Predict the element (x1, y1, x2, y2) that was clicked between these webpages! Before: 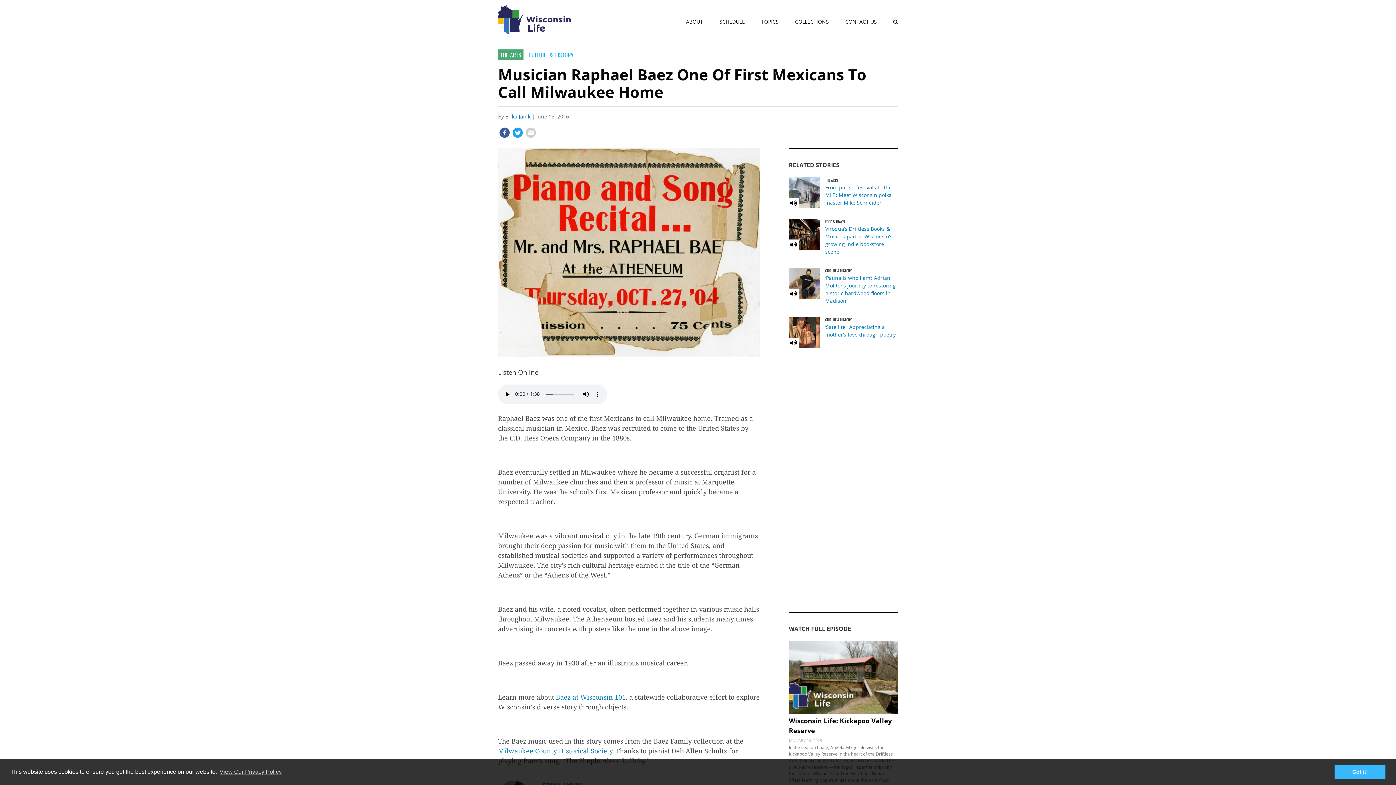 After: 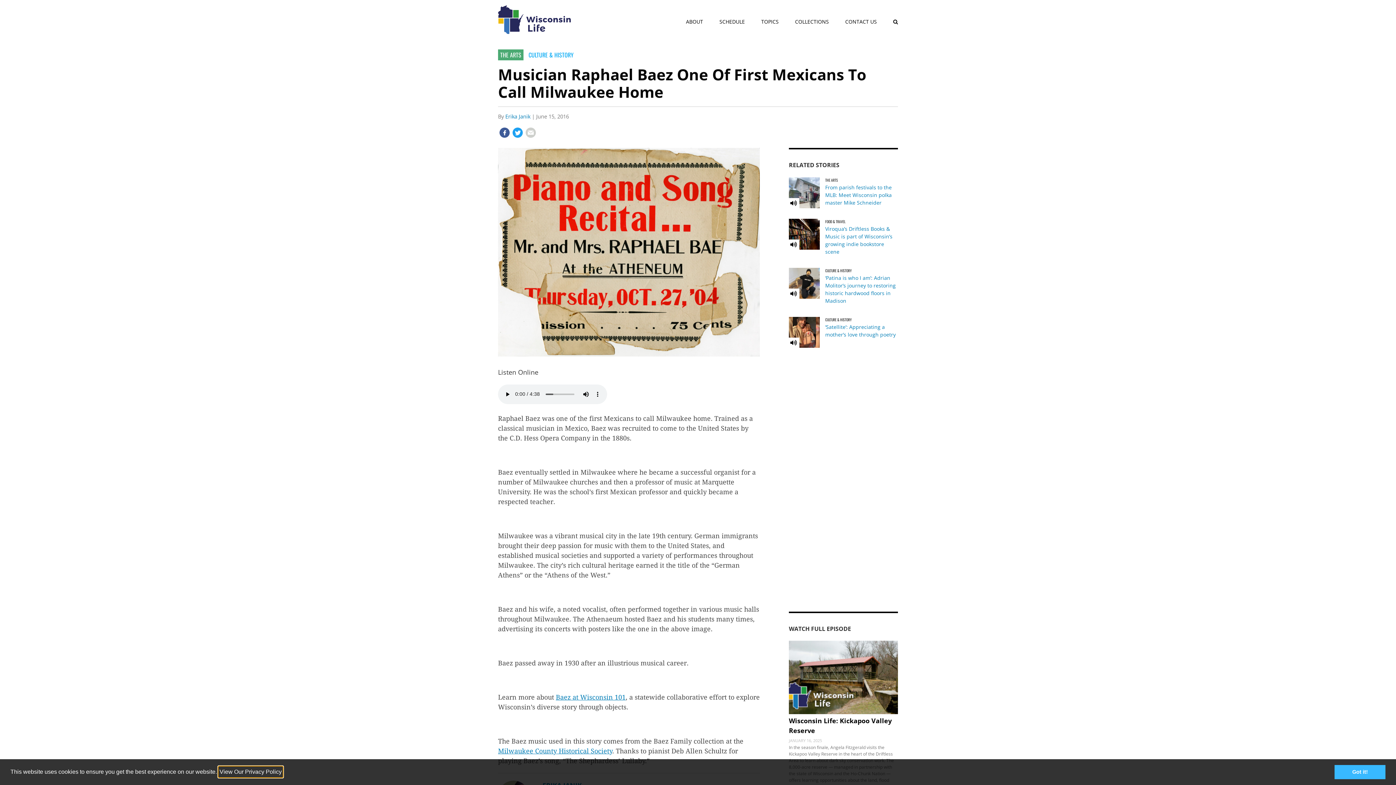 Action: label: learn more about cookies bbox: (218, 766, 282, 777)